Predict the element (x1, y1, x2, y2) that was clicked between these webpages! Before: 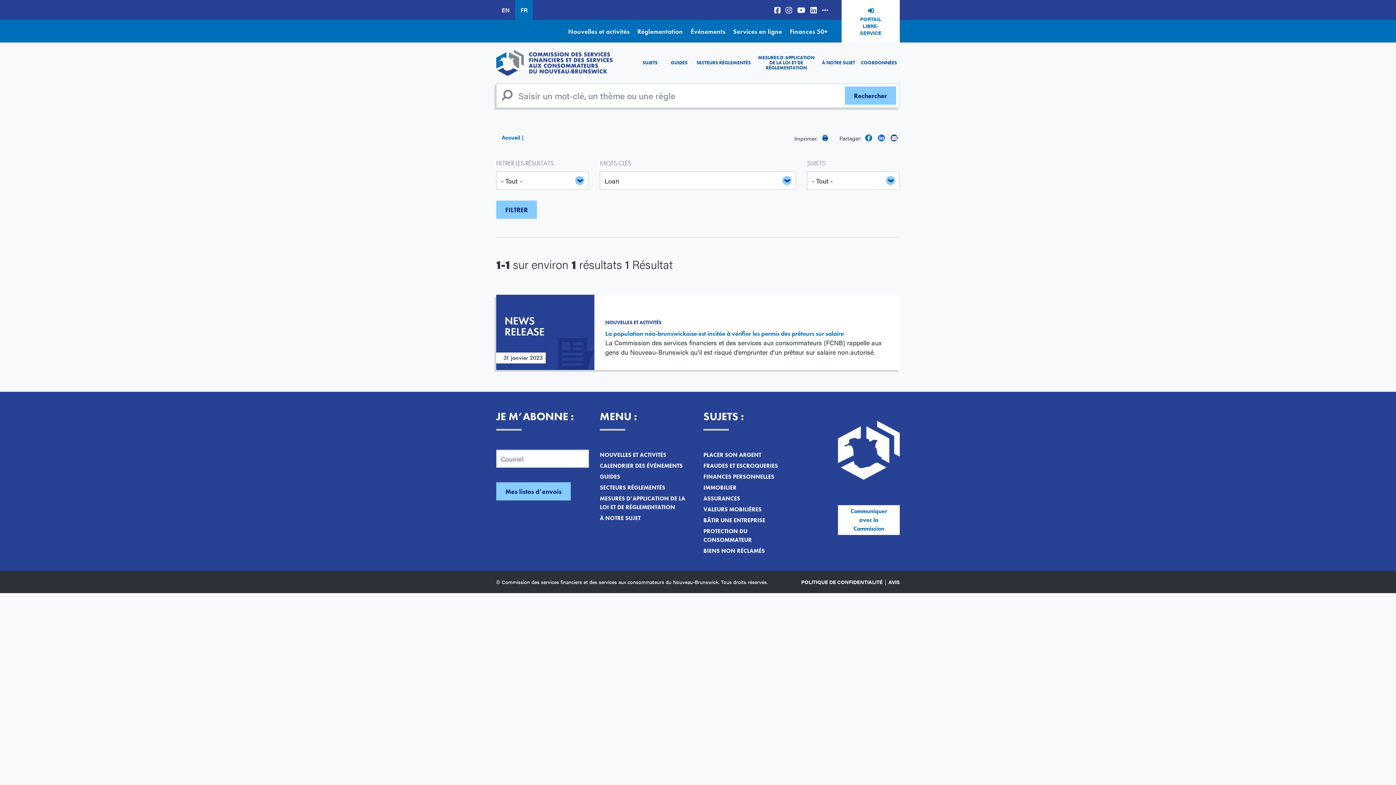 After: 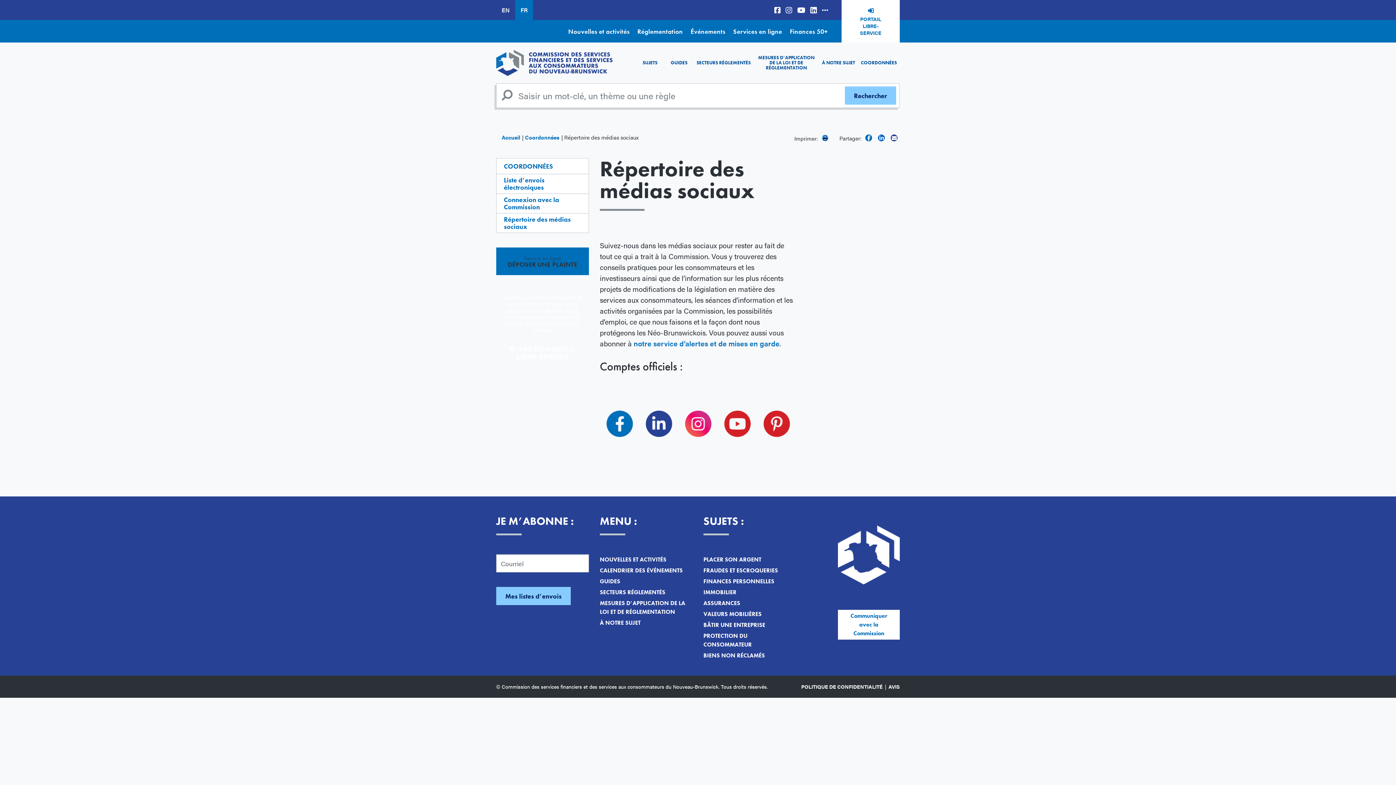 Action: bbox: (819, 0, 830, 20)